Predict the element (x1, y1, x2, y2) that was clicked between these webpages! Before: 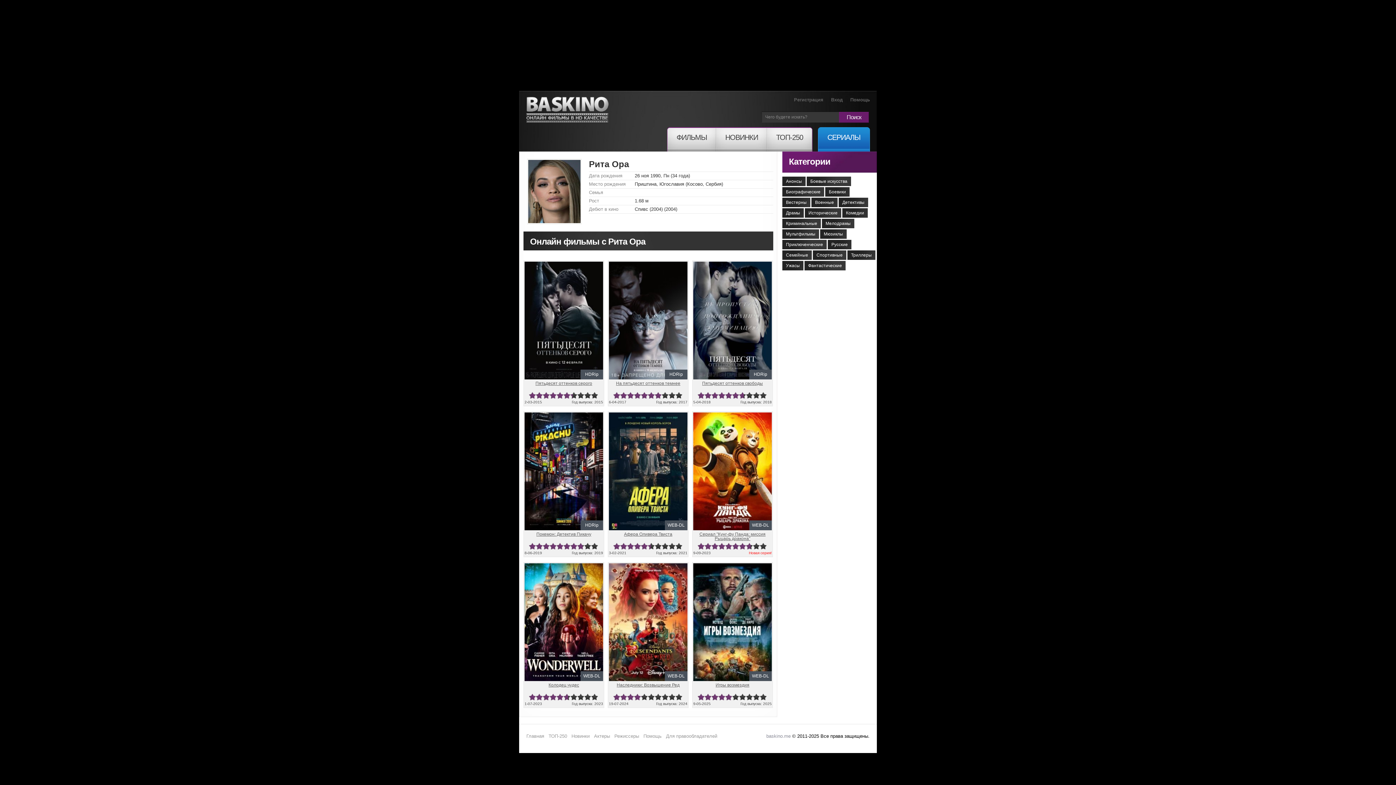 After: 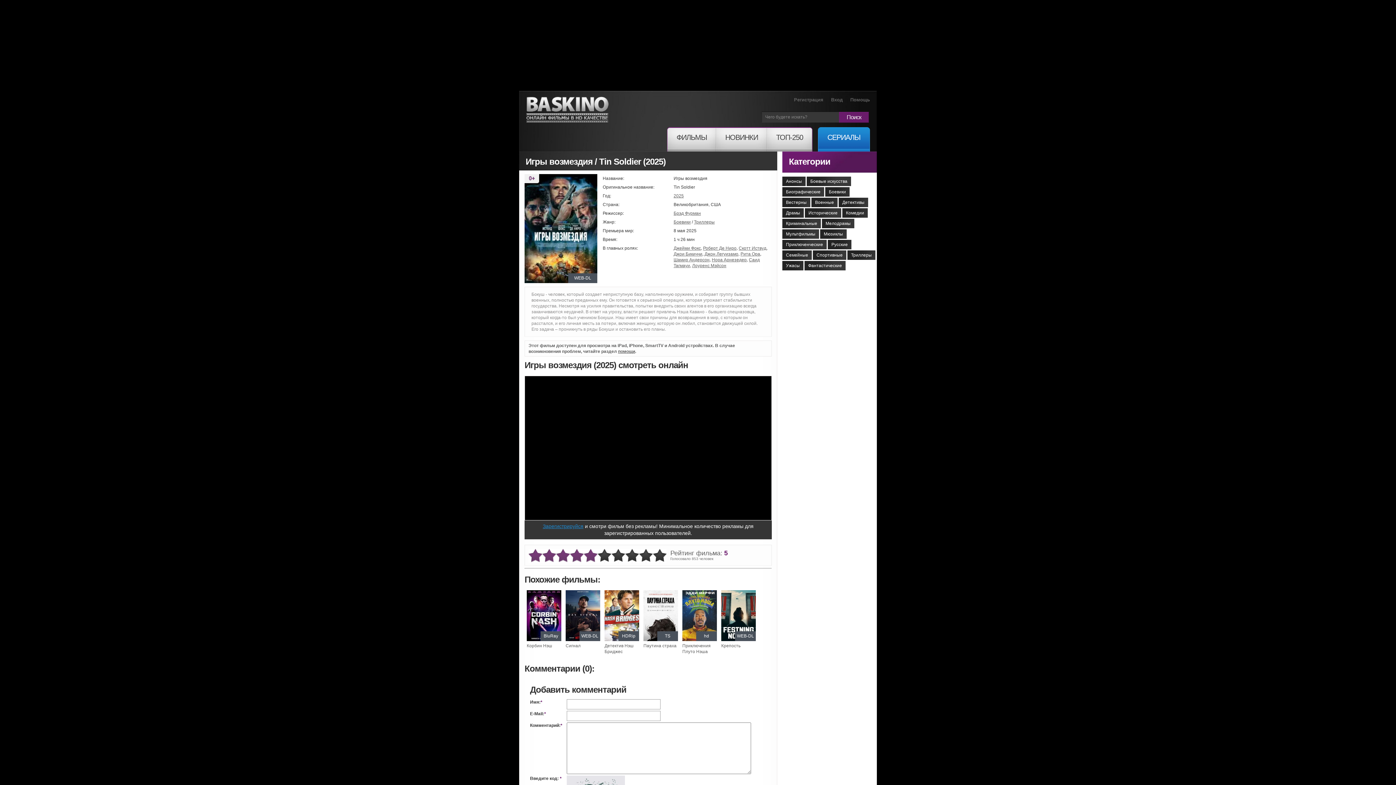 Action: label: Игры возмездия bbox: (715, 682, 749, 688)